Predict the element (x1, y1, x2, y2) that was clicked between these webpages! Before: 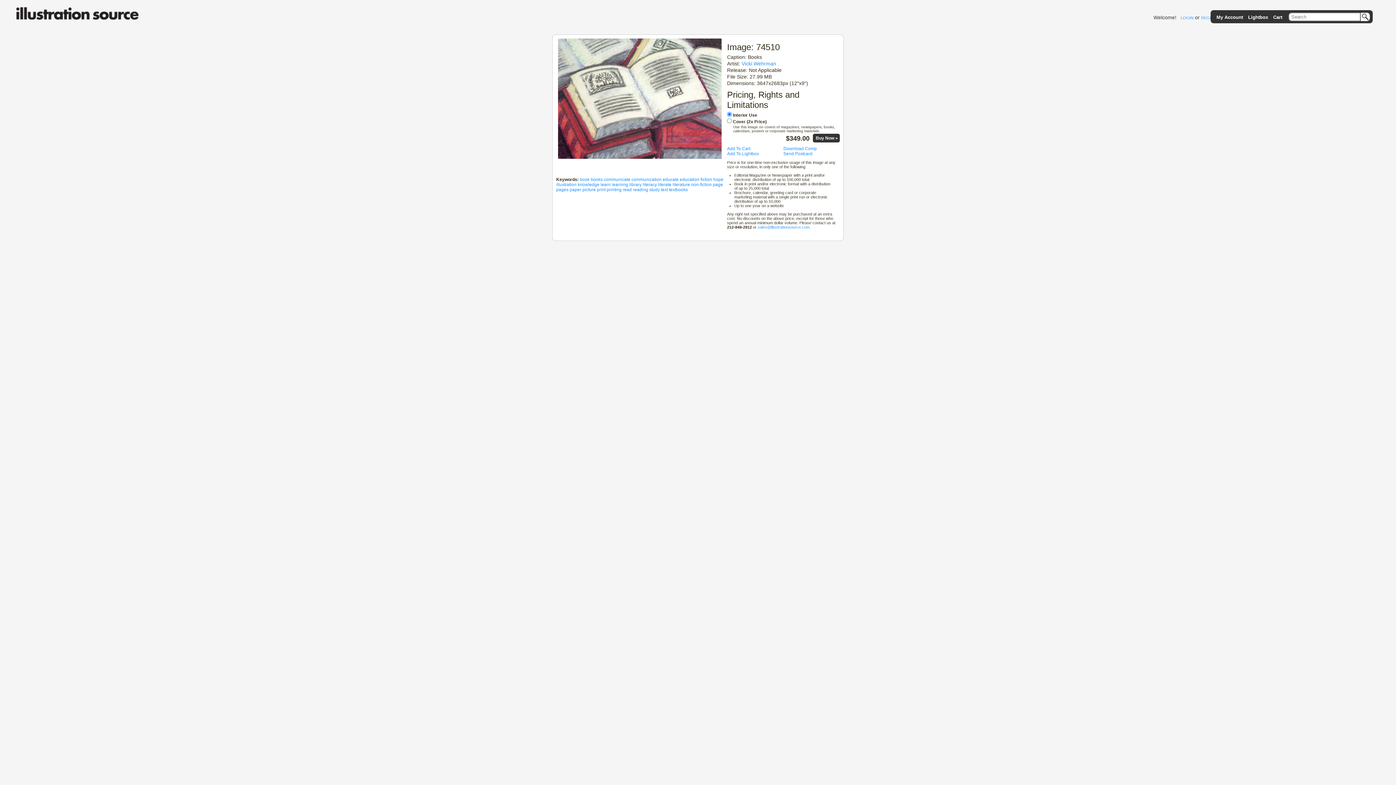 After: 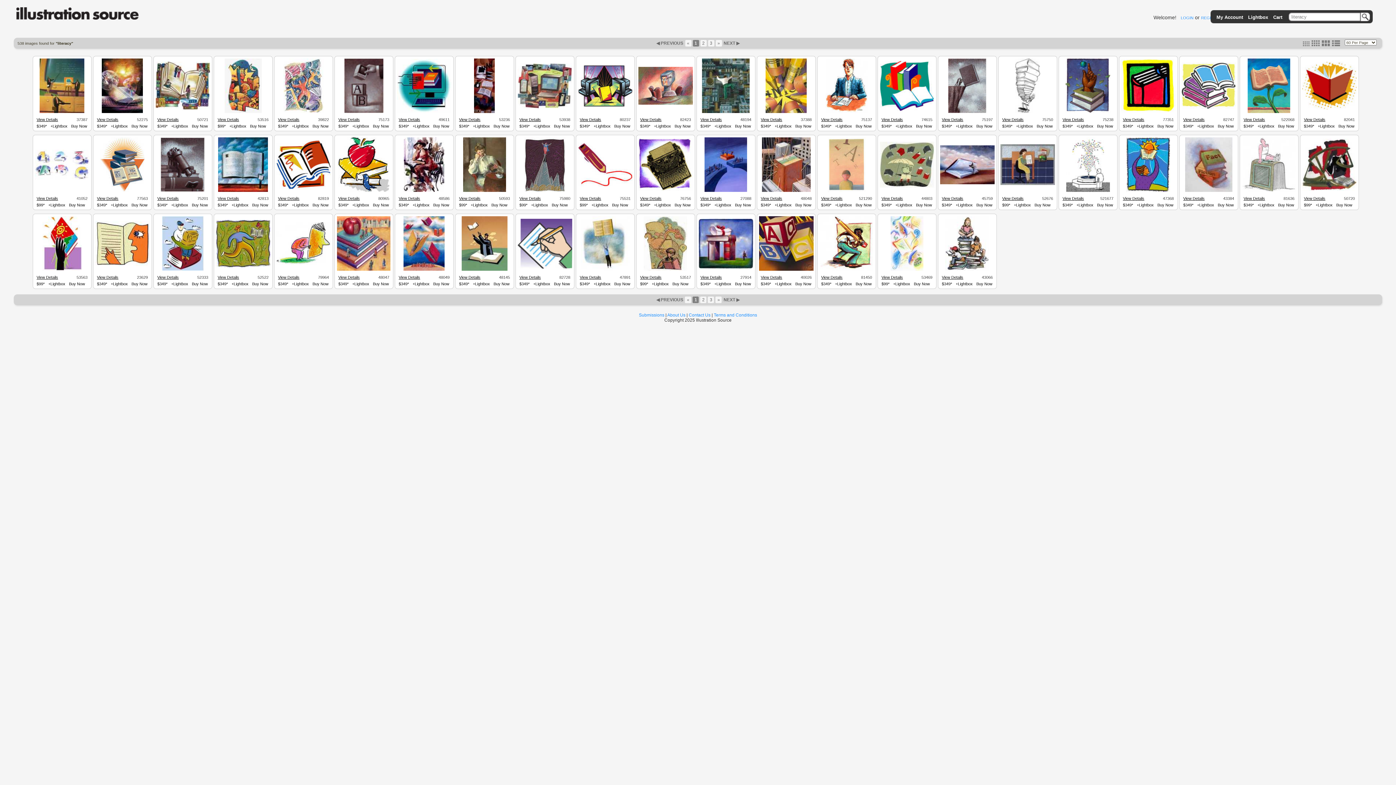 Action: bbox: (642, 182, 657, 187) label: literacy